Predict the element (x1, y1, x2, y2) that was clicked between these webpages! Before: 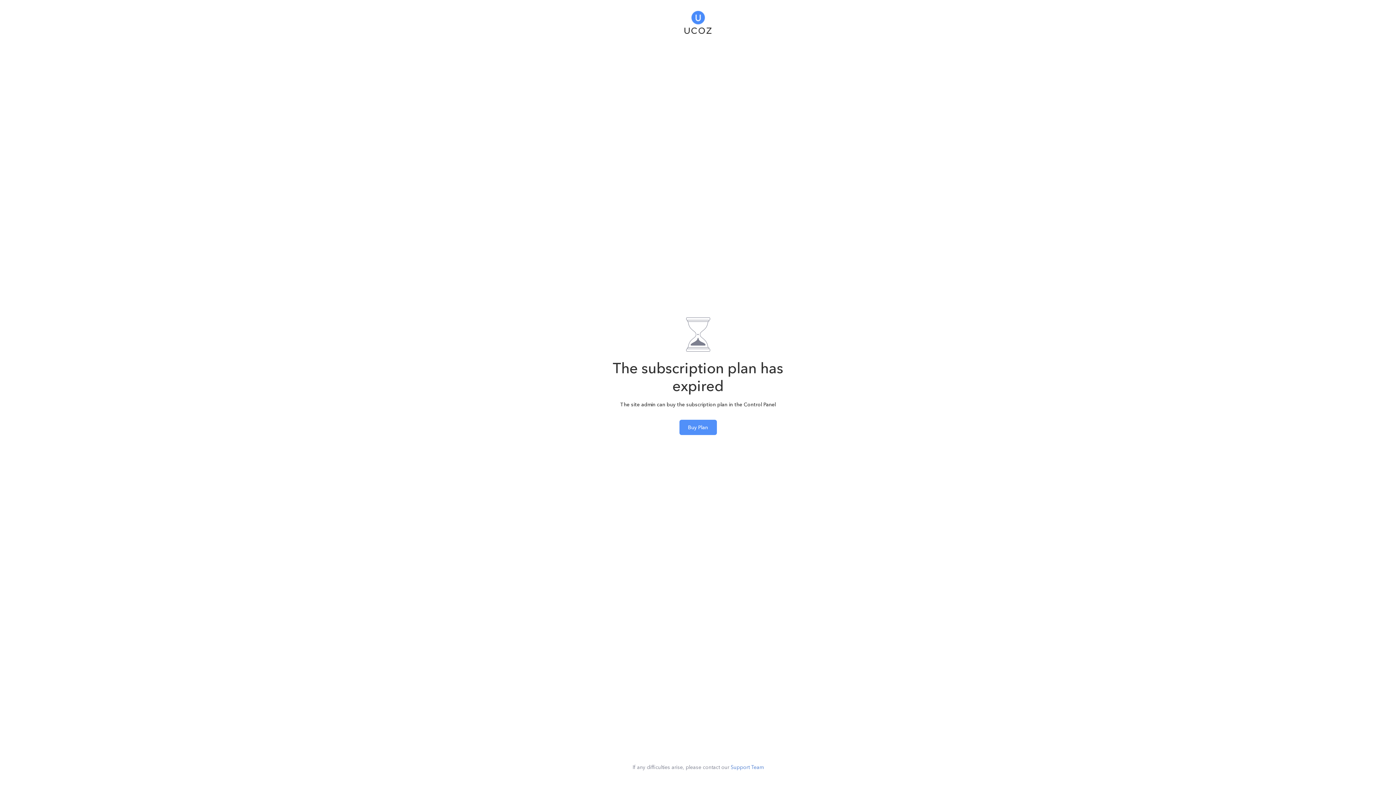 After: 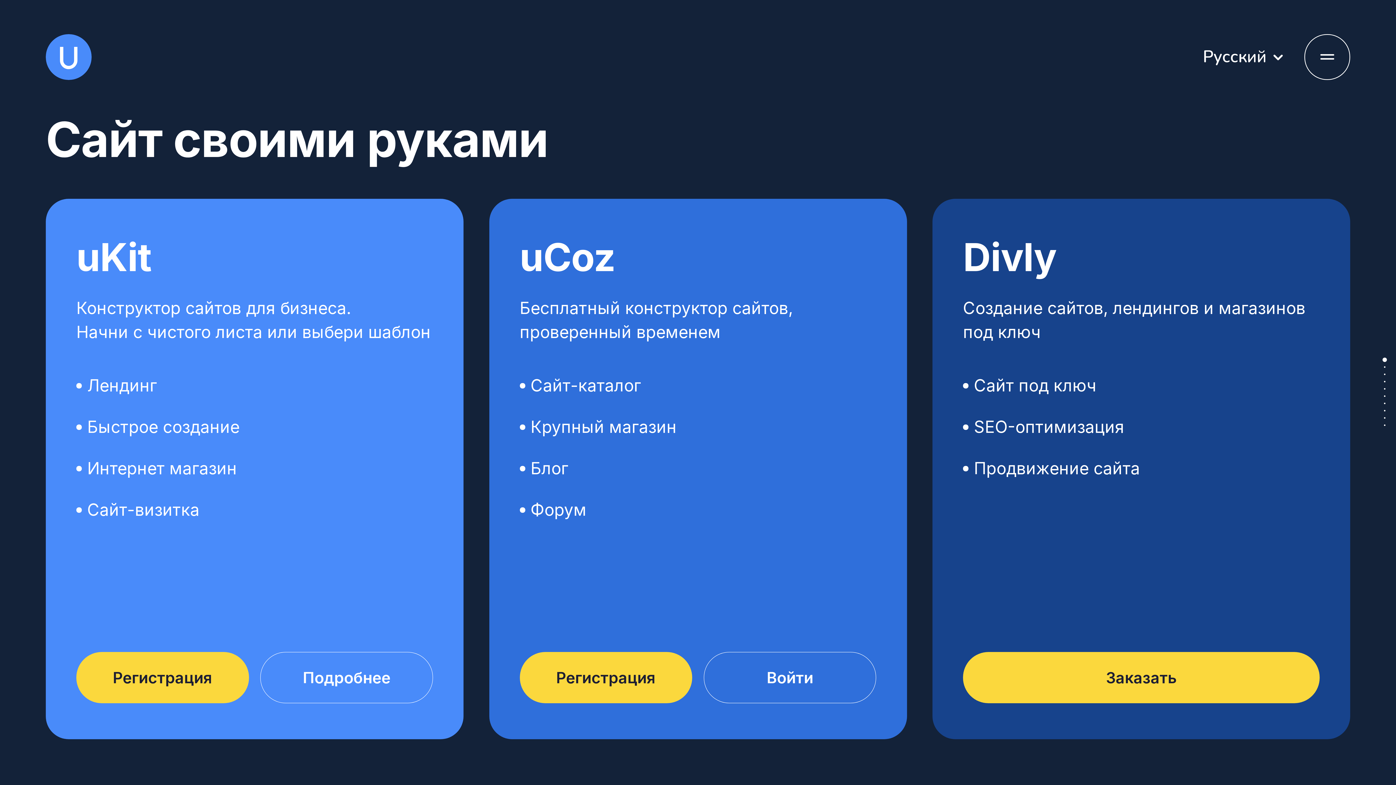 Action: bbox: (684, 5, 711, 35)